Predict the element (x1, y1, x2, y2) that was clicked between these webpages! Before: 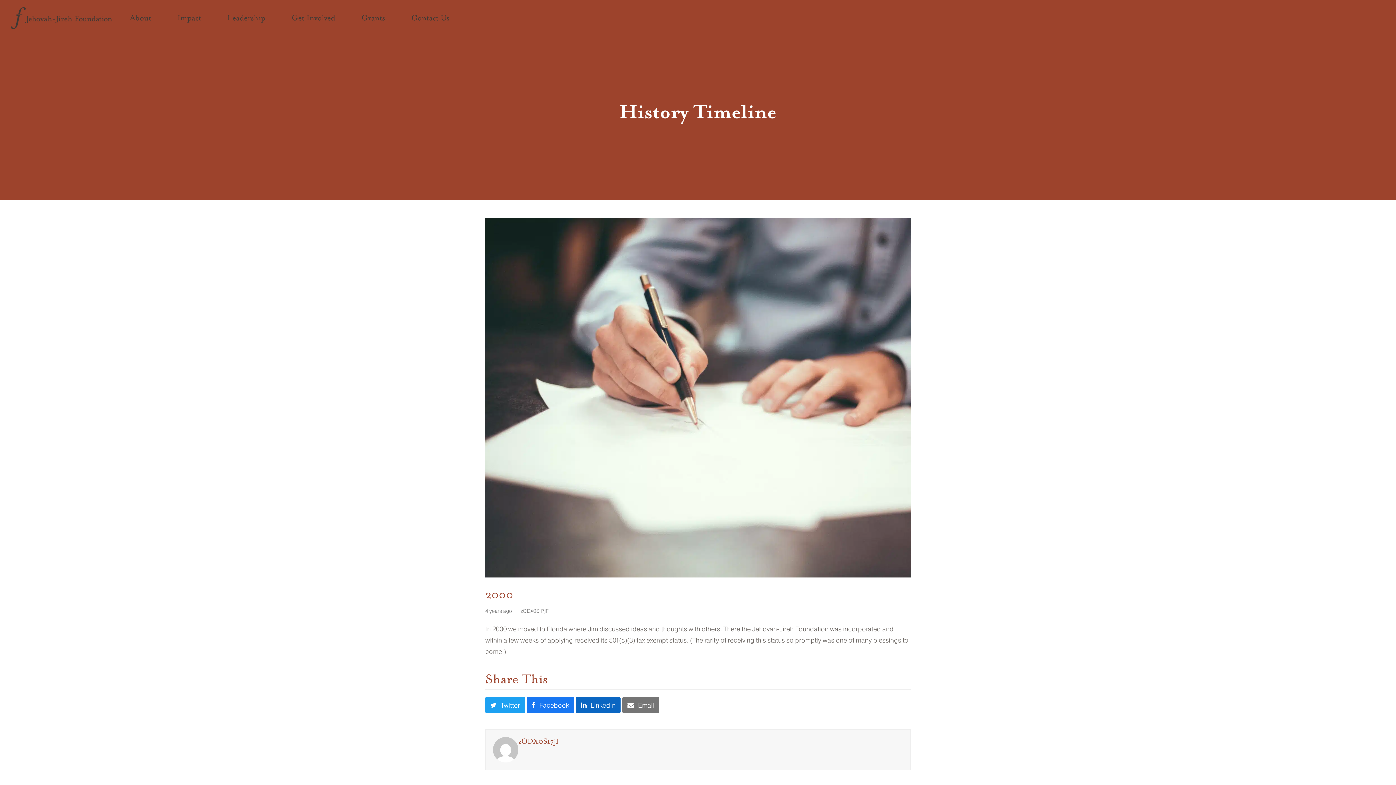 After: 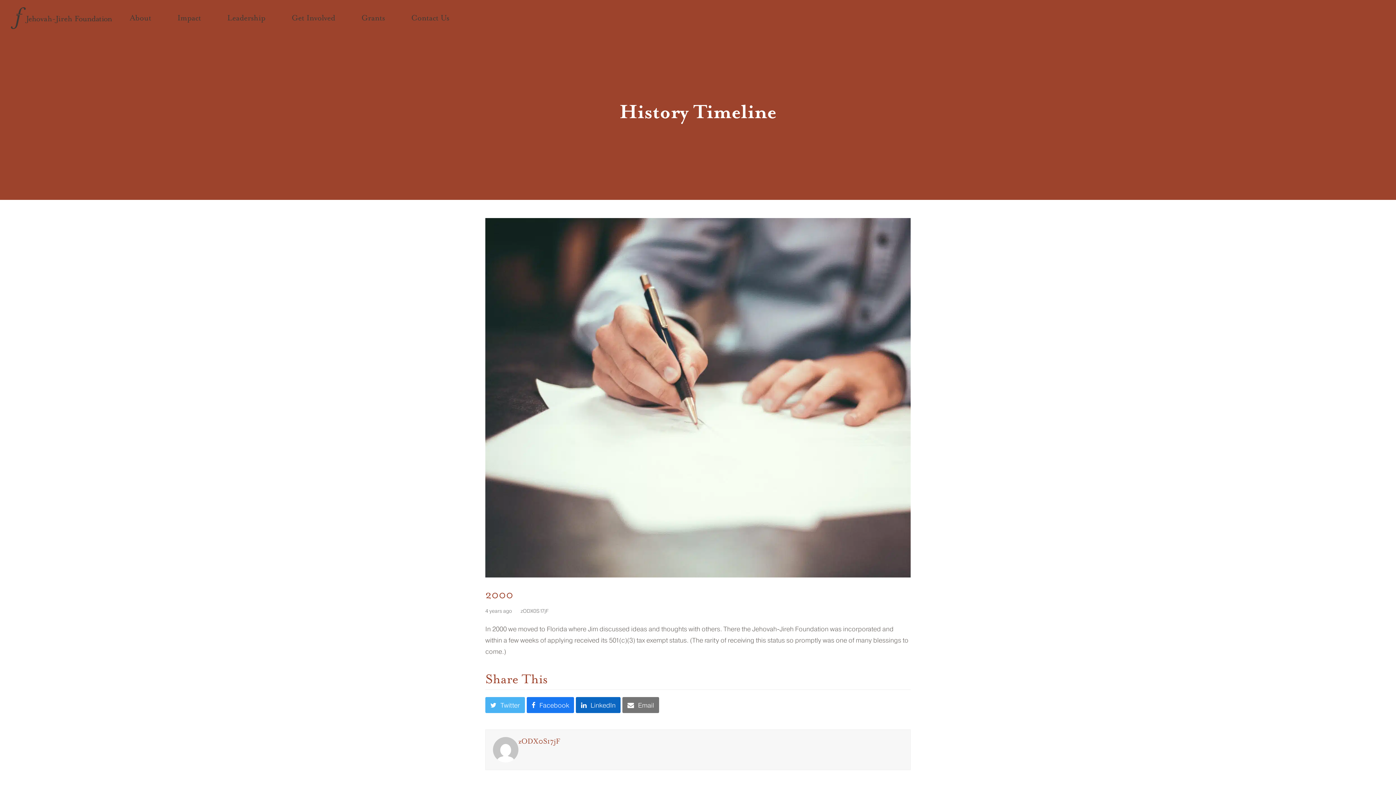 Action: bbox: (485, 697, 524, 713) label: Twitter